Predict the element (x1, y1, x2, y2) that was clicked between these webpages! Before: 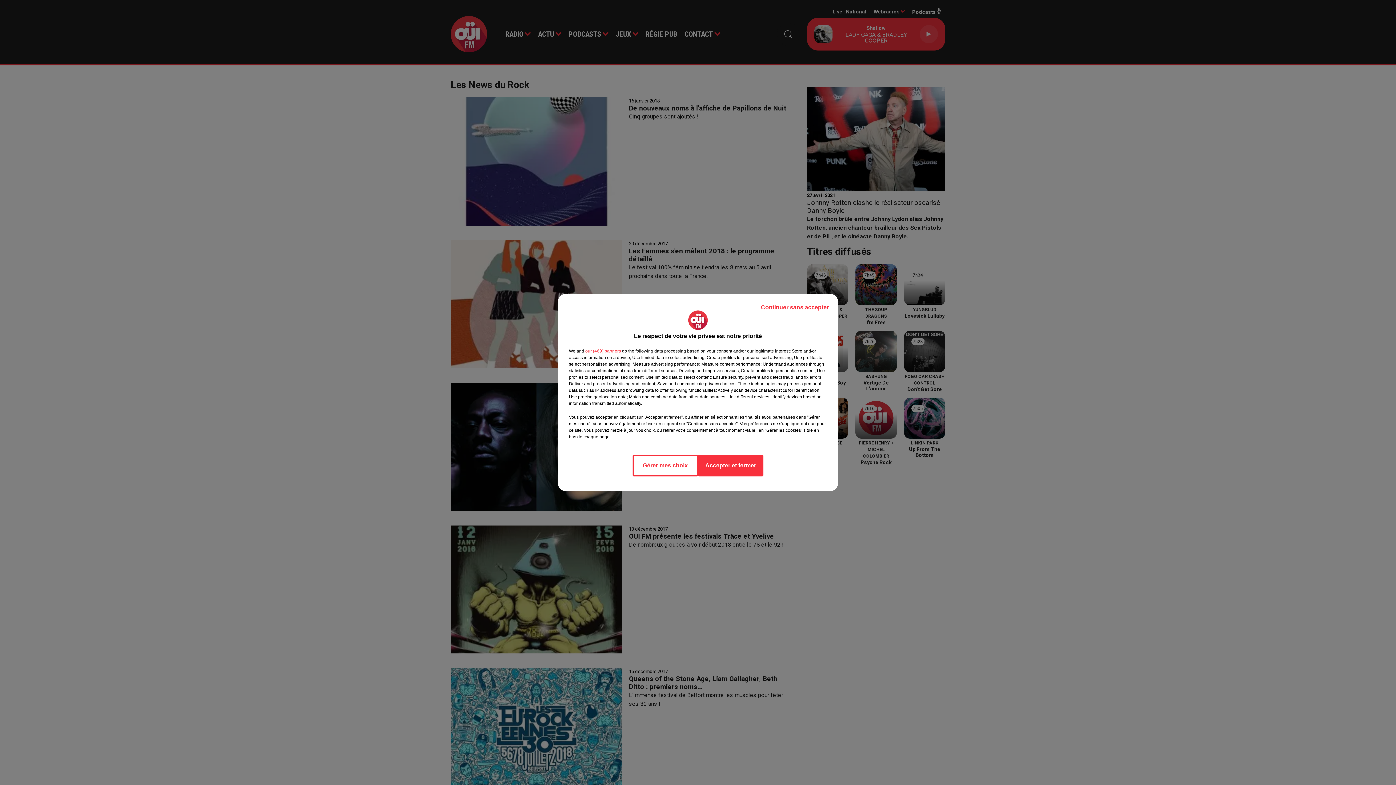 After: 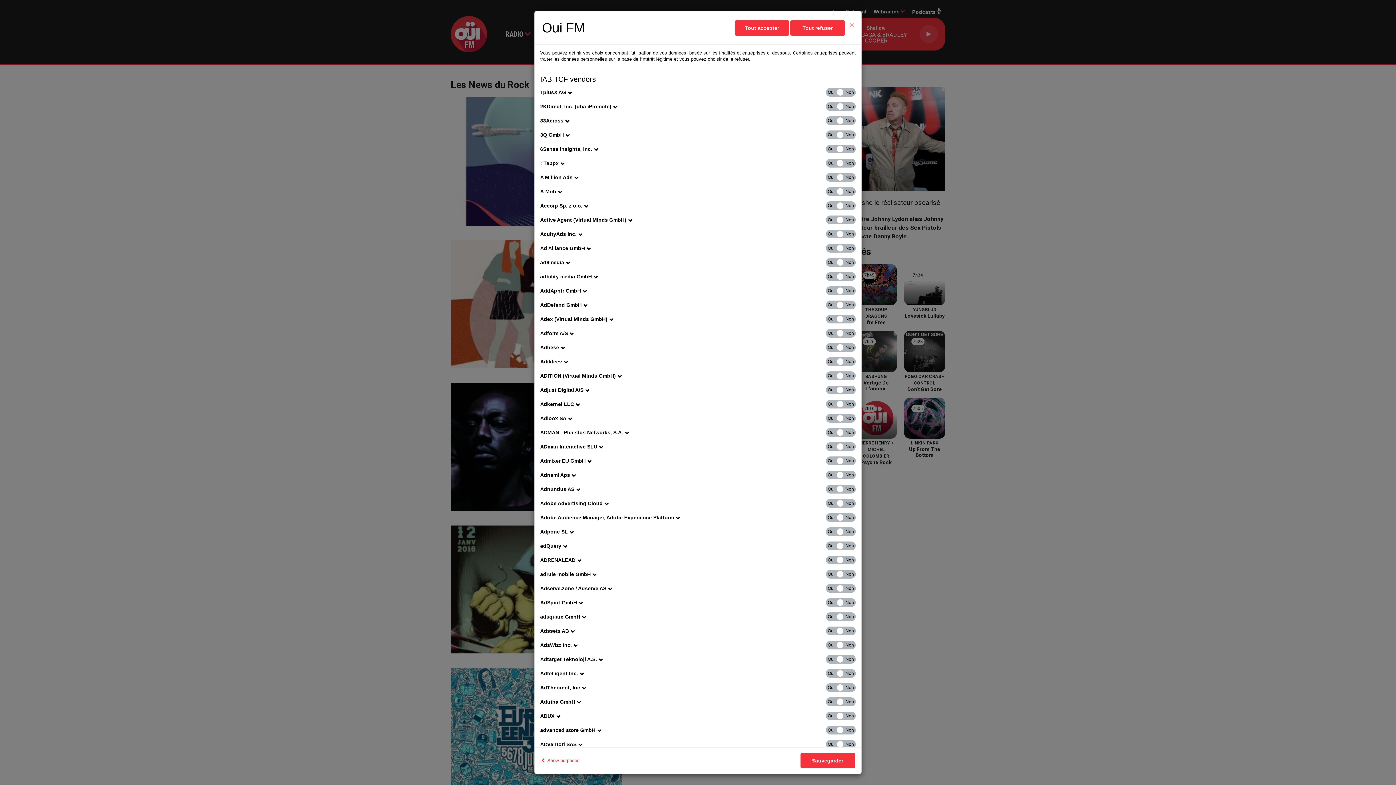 Action: label: show vendors bbox: (585, 348, 621, 354)